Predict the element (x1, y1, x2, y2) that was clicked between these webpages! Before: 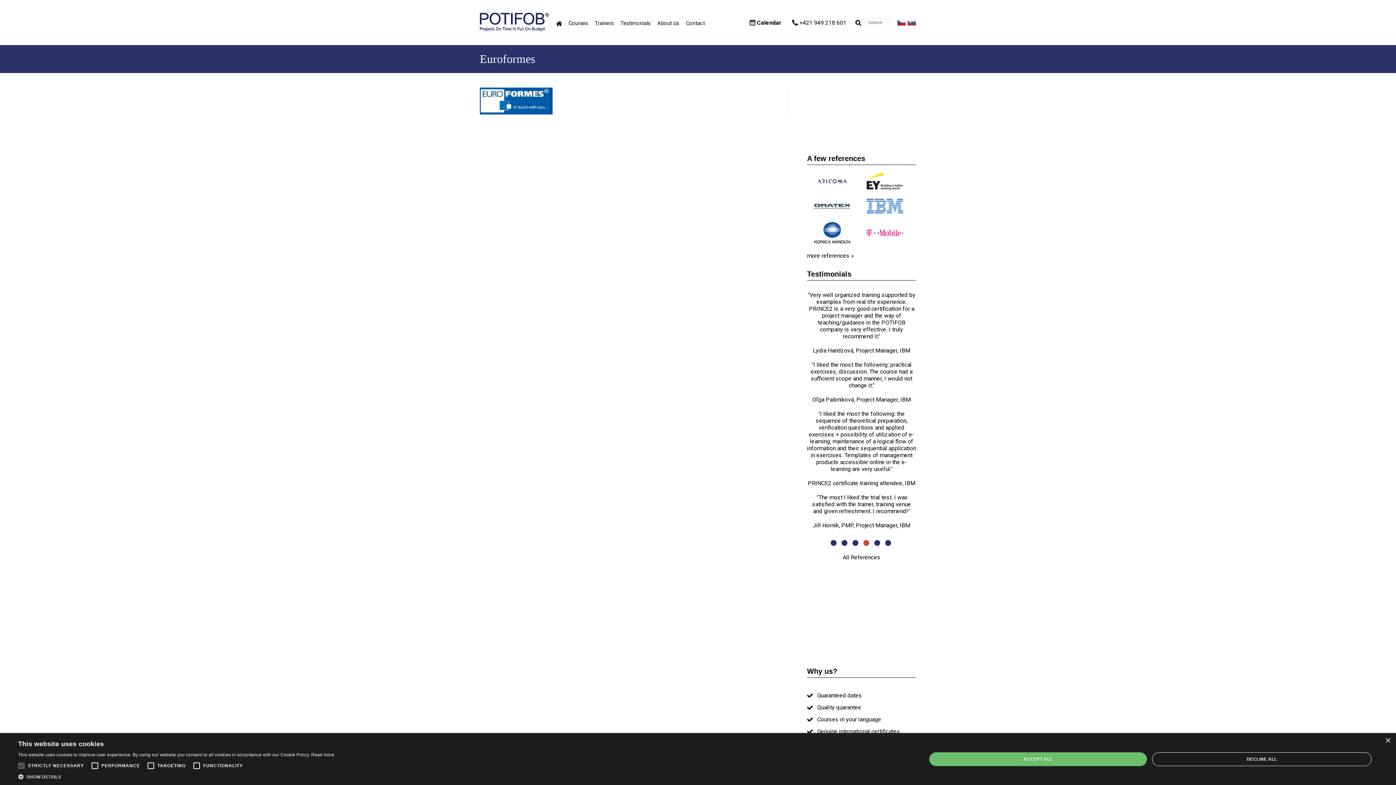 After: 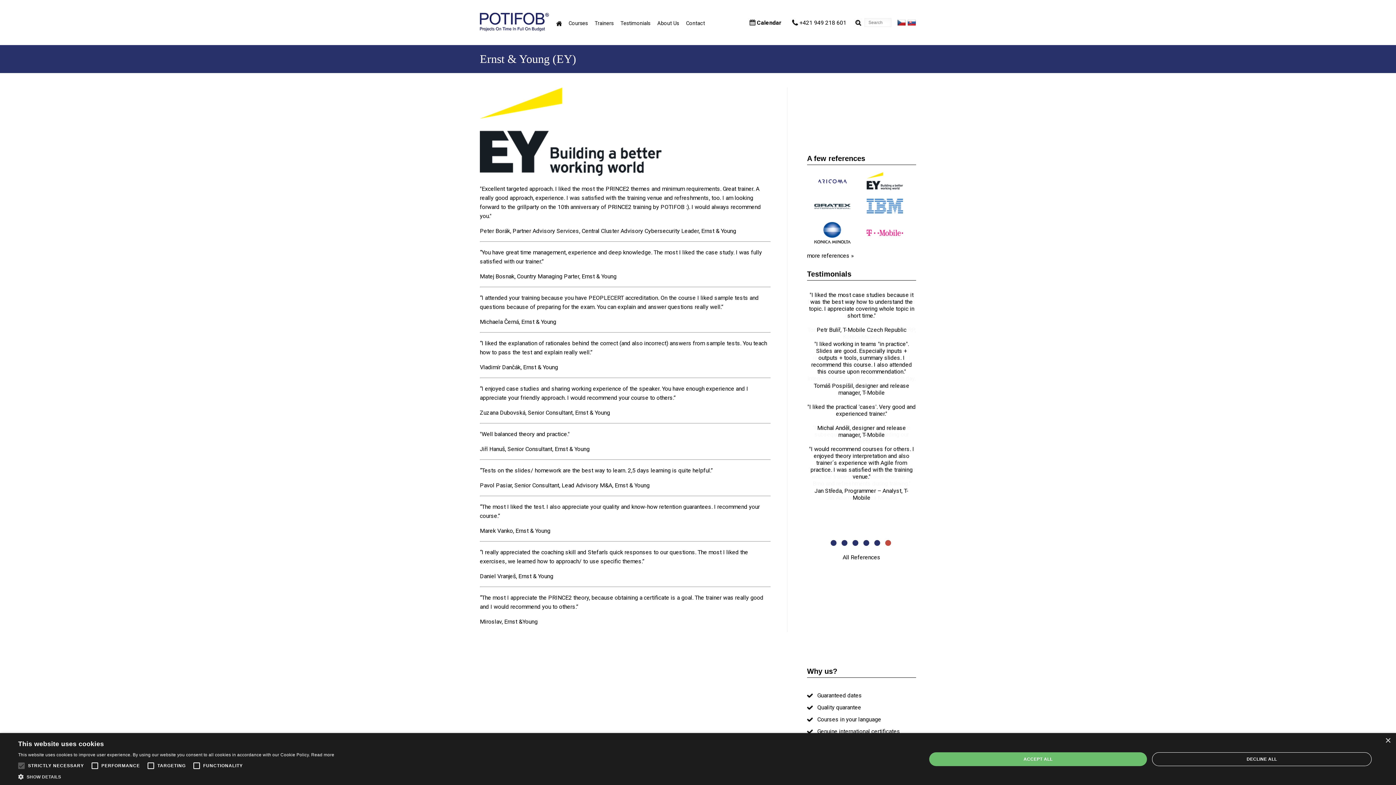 Action: bbox: (866, 184, 903, 191)